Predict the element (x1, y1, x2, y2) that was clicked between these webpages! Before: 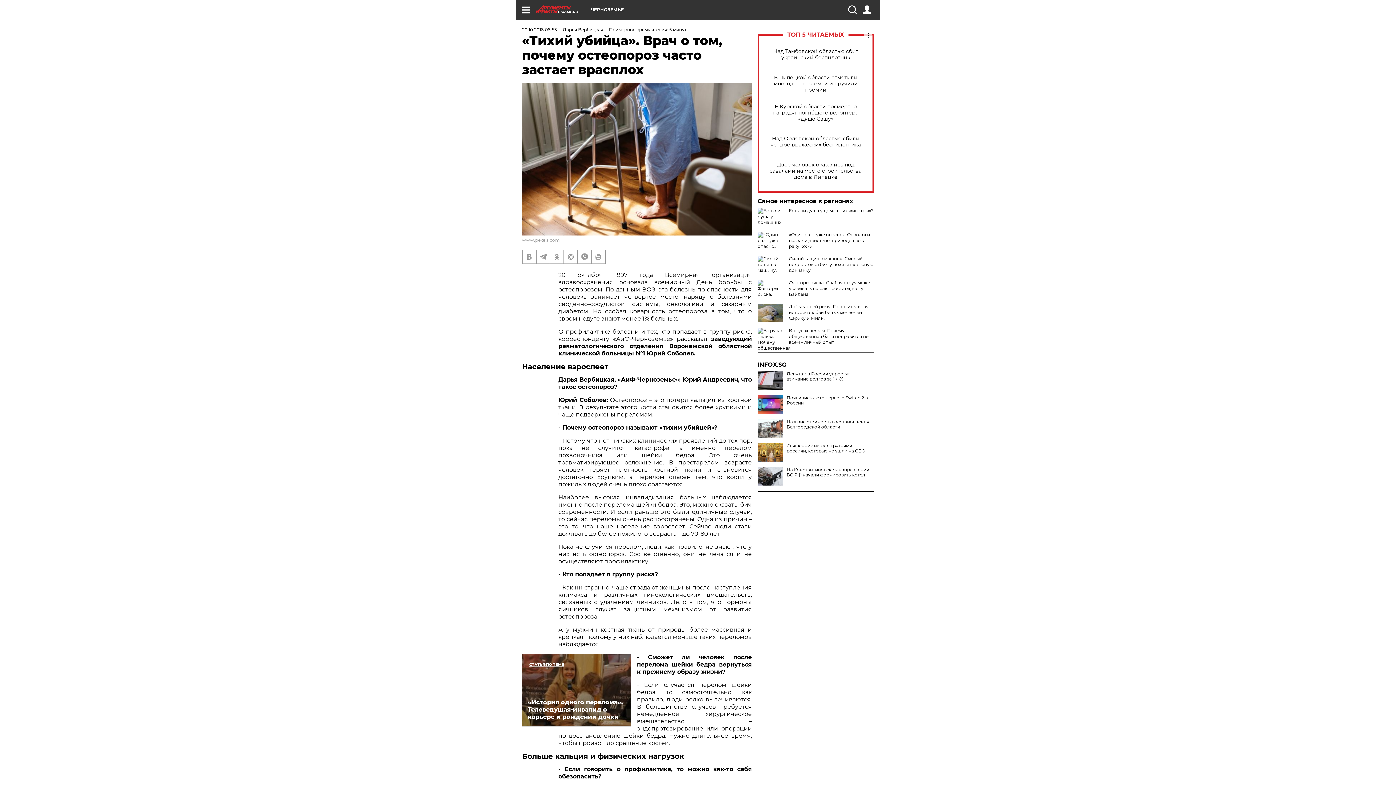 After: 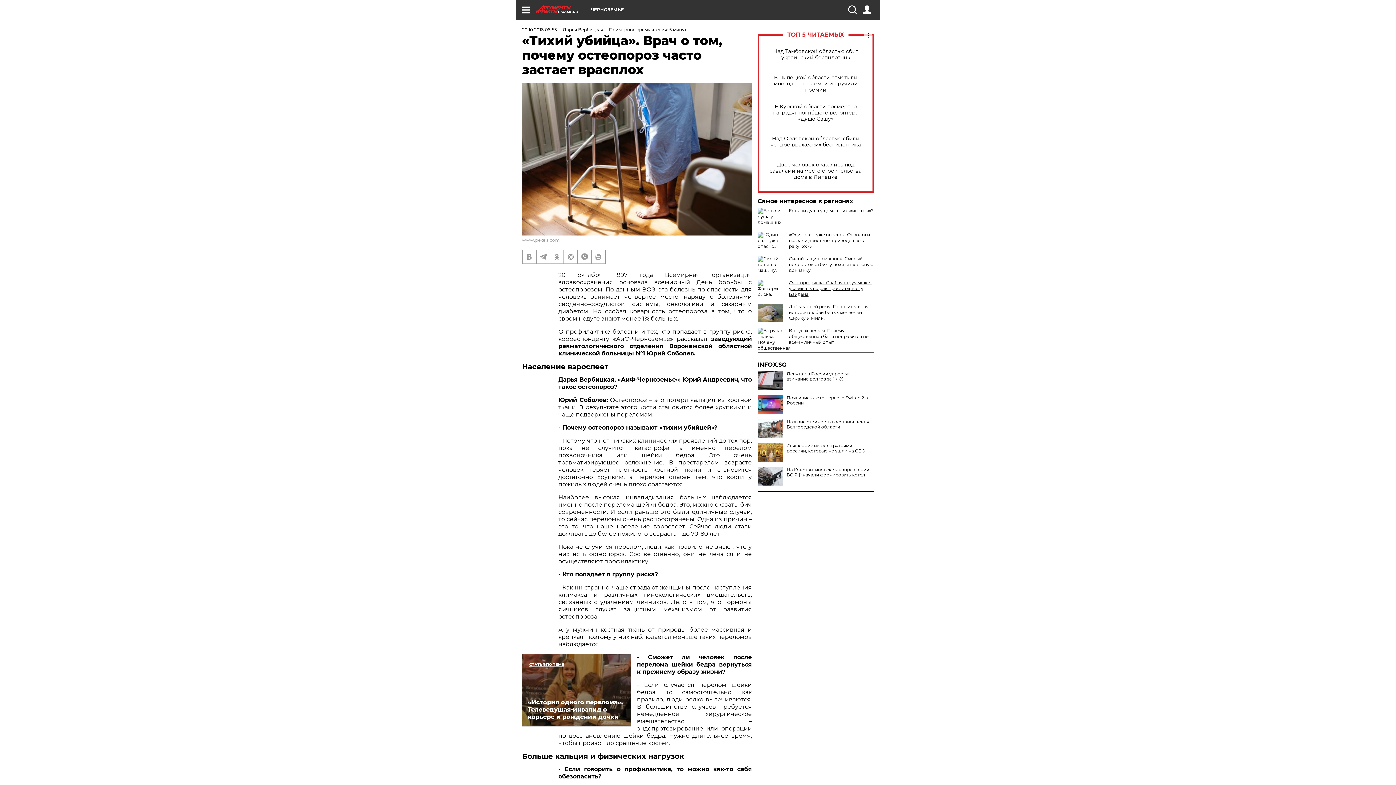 Action: bbox: (789, 280, 872, 297) label: Факторы риска. Слабая струя может указывать на рак простаты, как у Байдена